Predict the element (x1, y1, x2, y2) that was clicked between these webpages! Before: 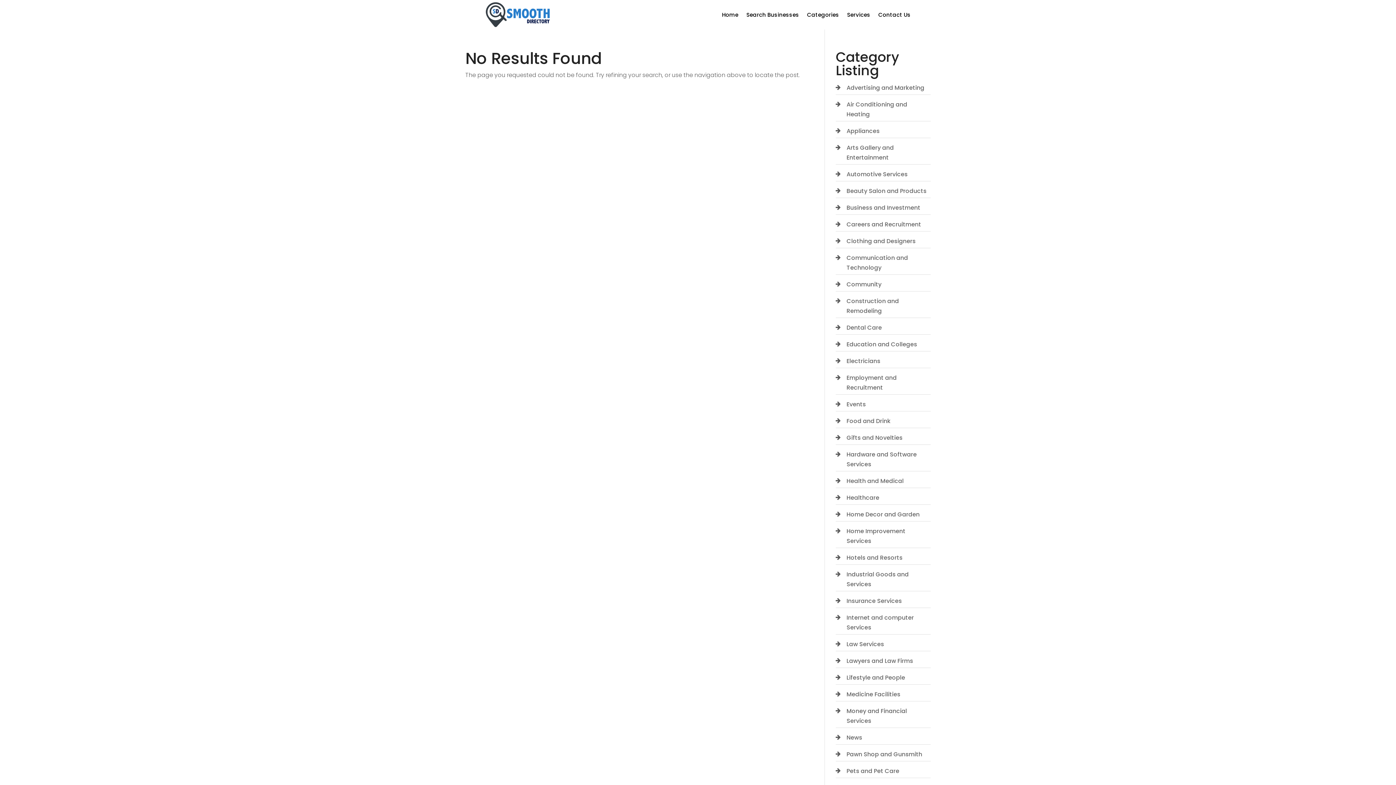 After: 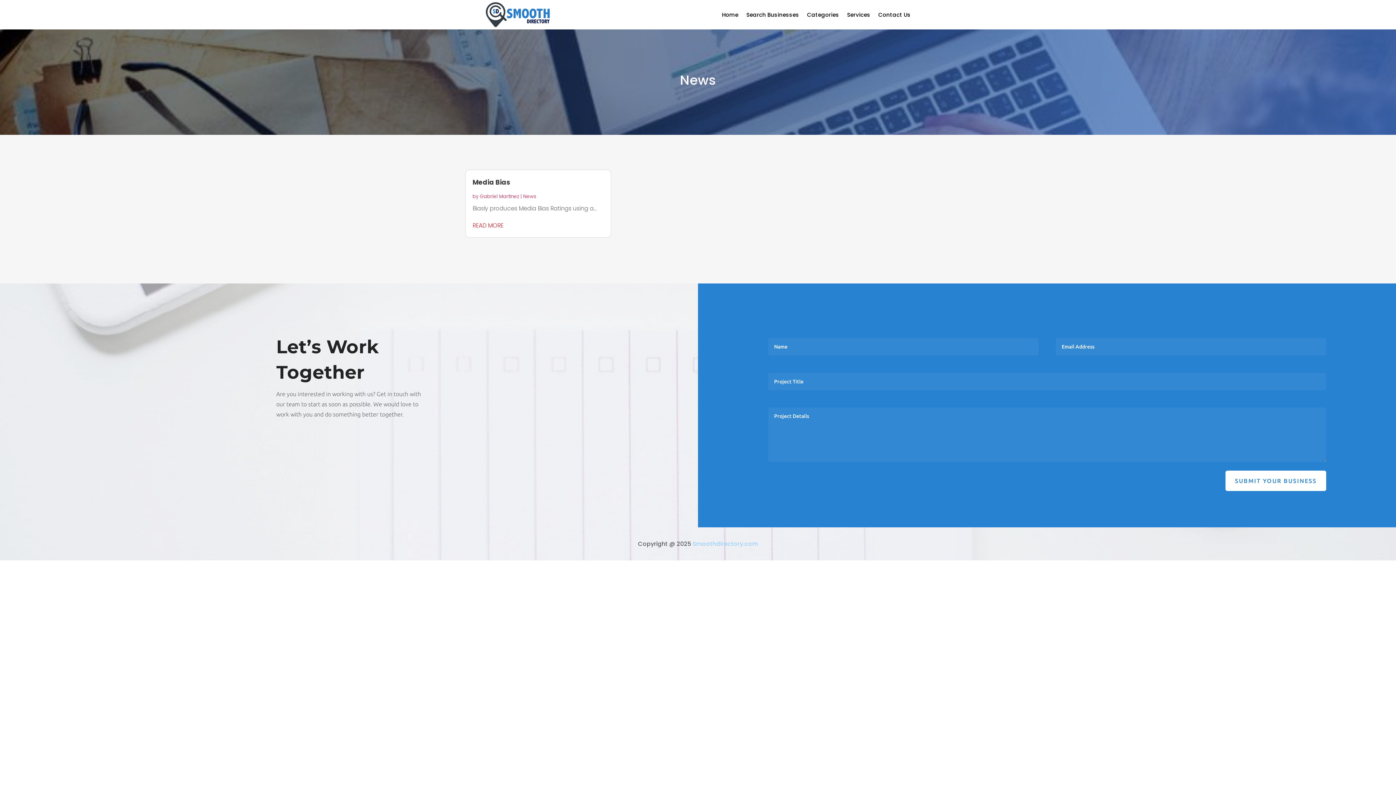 Action: label: News bbox: (846, 733, 862, 742)